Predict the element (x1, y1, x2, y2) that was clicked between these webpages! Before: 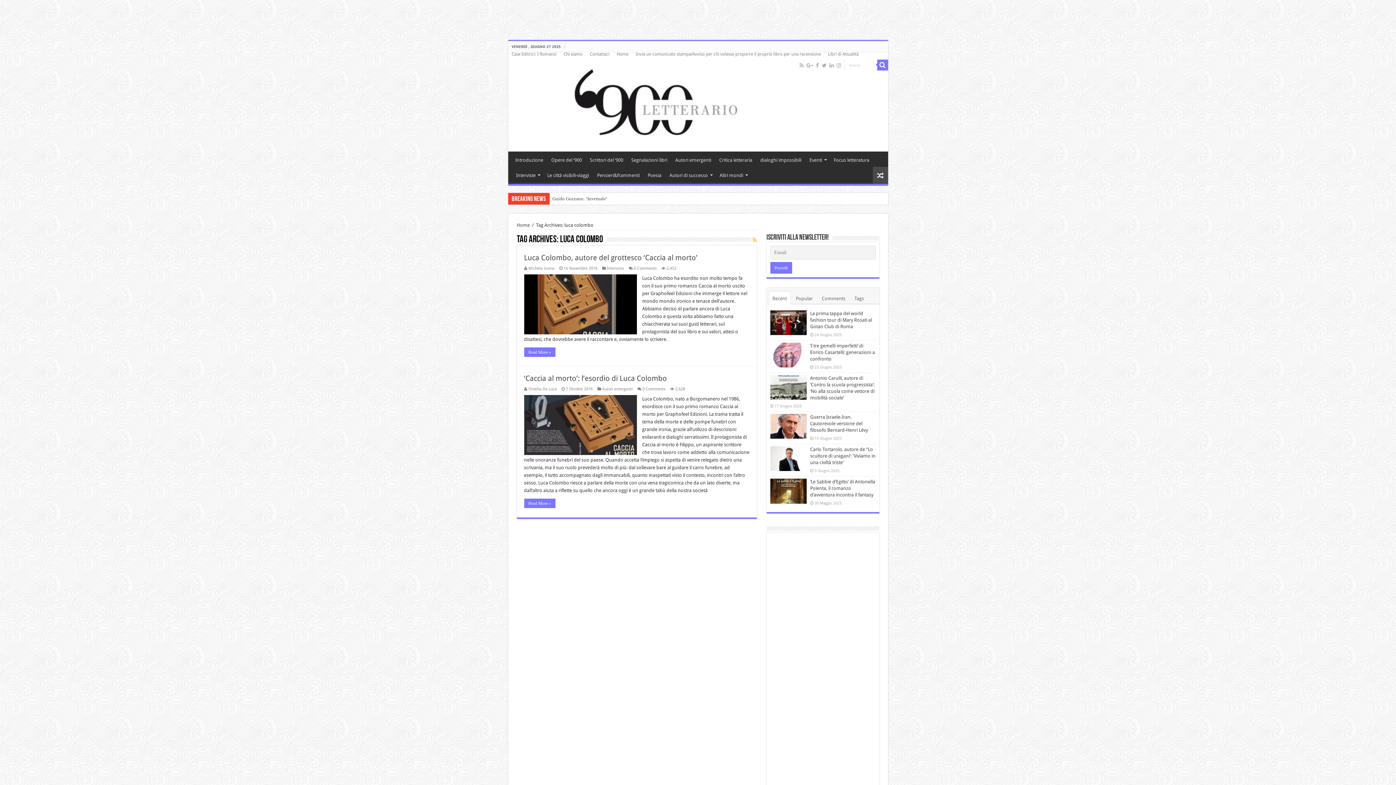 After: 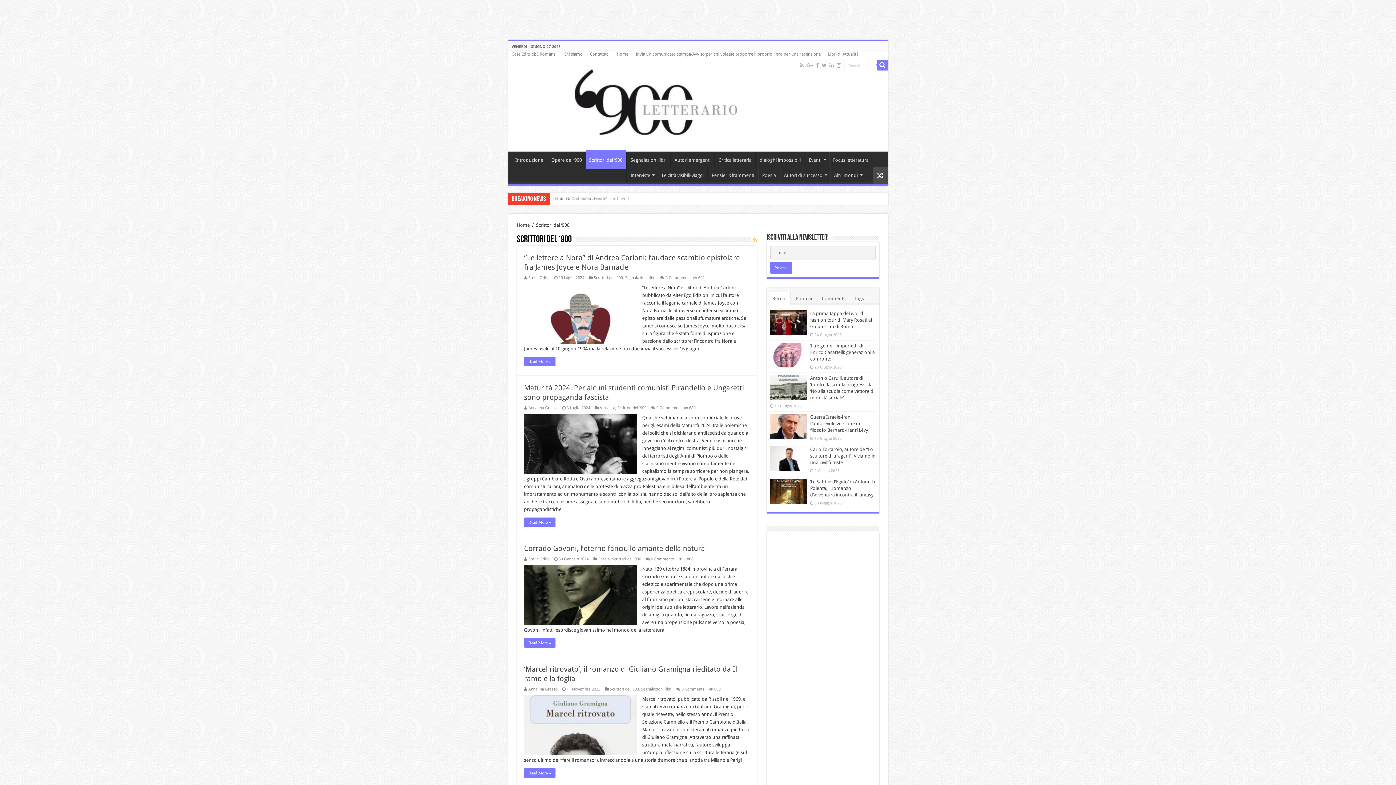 Action: label: Scrittori del ‘900 bbox: (586, 151, 627, 166)